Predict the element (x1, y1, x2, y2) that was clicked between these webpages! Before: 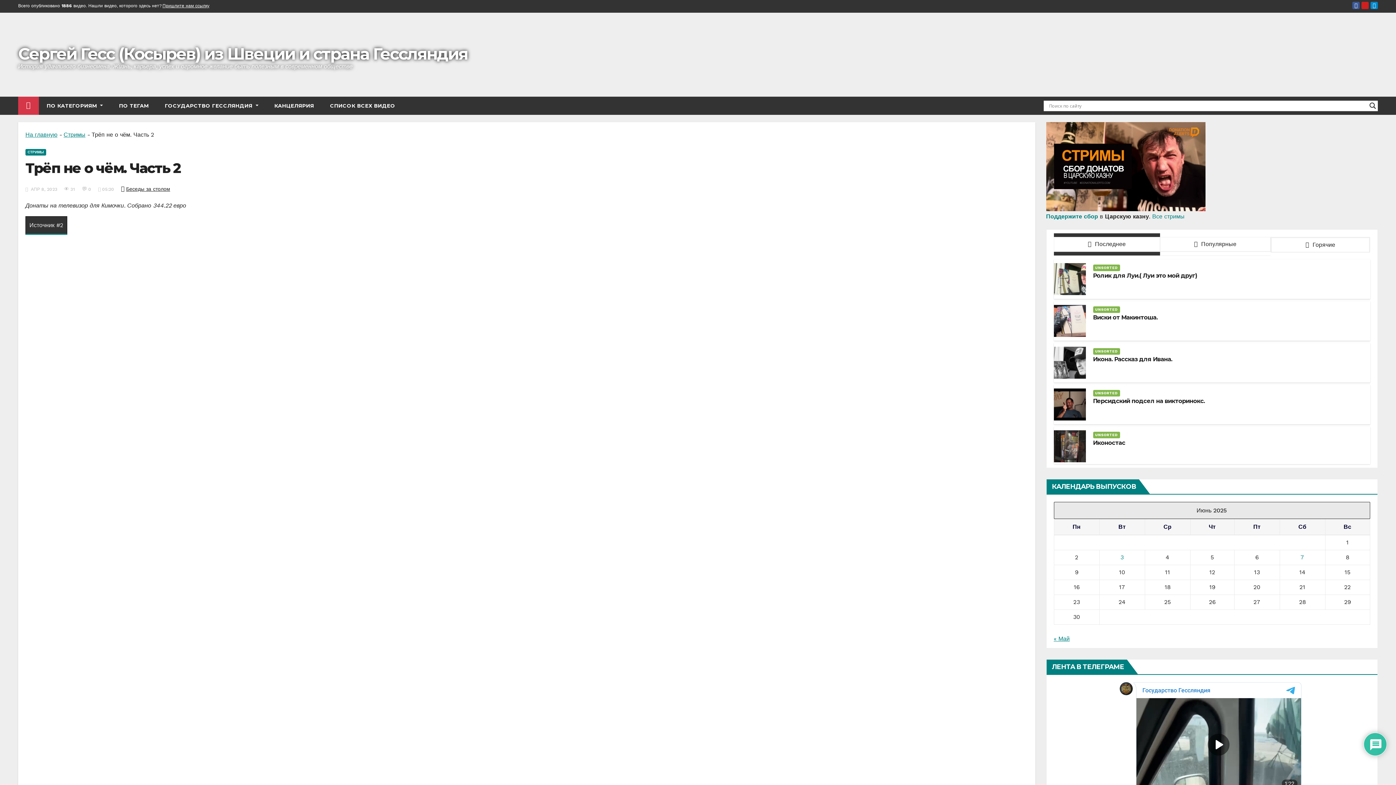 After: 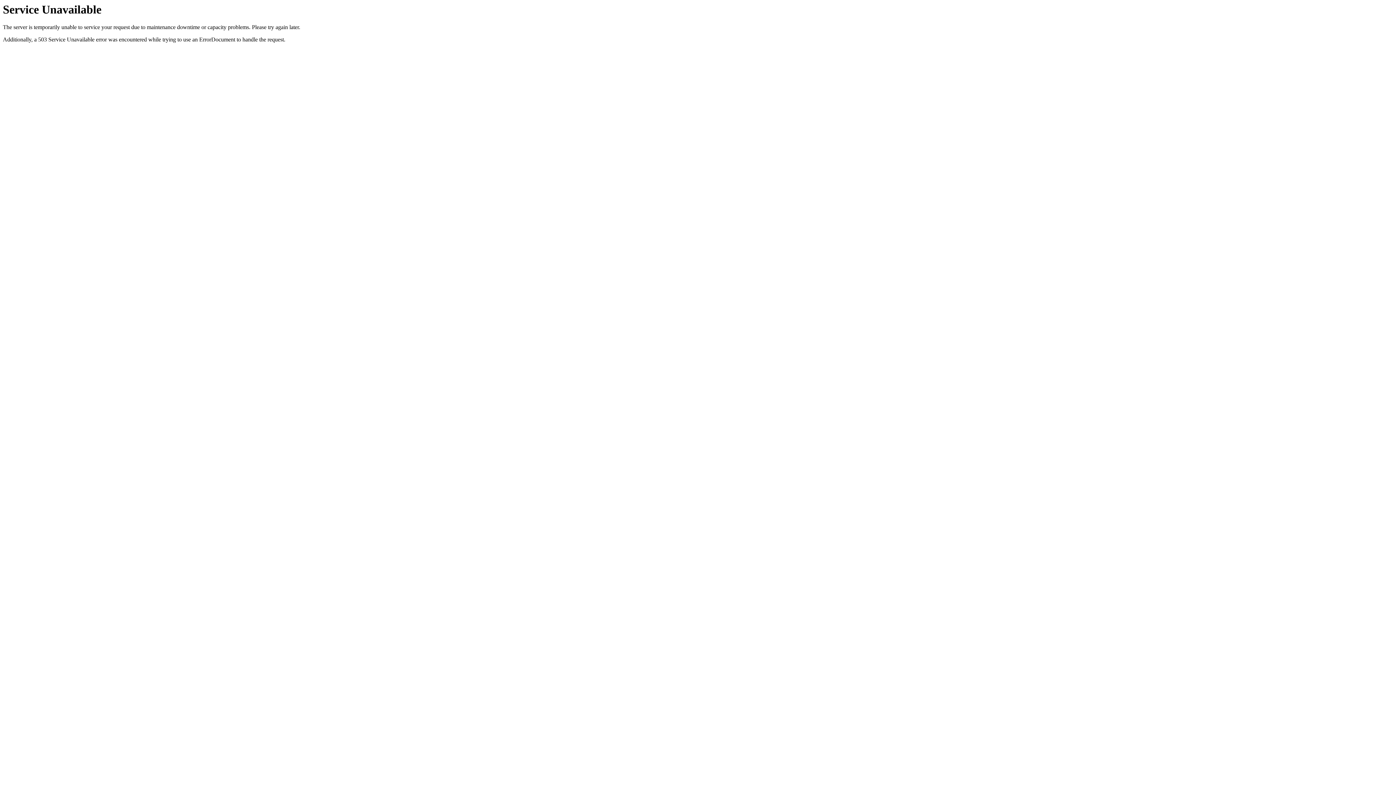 Action: bbox: (1054, 275, 1086, 282)